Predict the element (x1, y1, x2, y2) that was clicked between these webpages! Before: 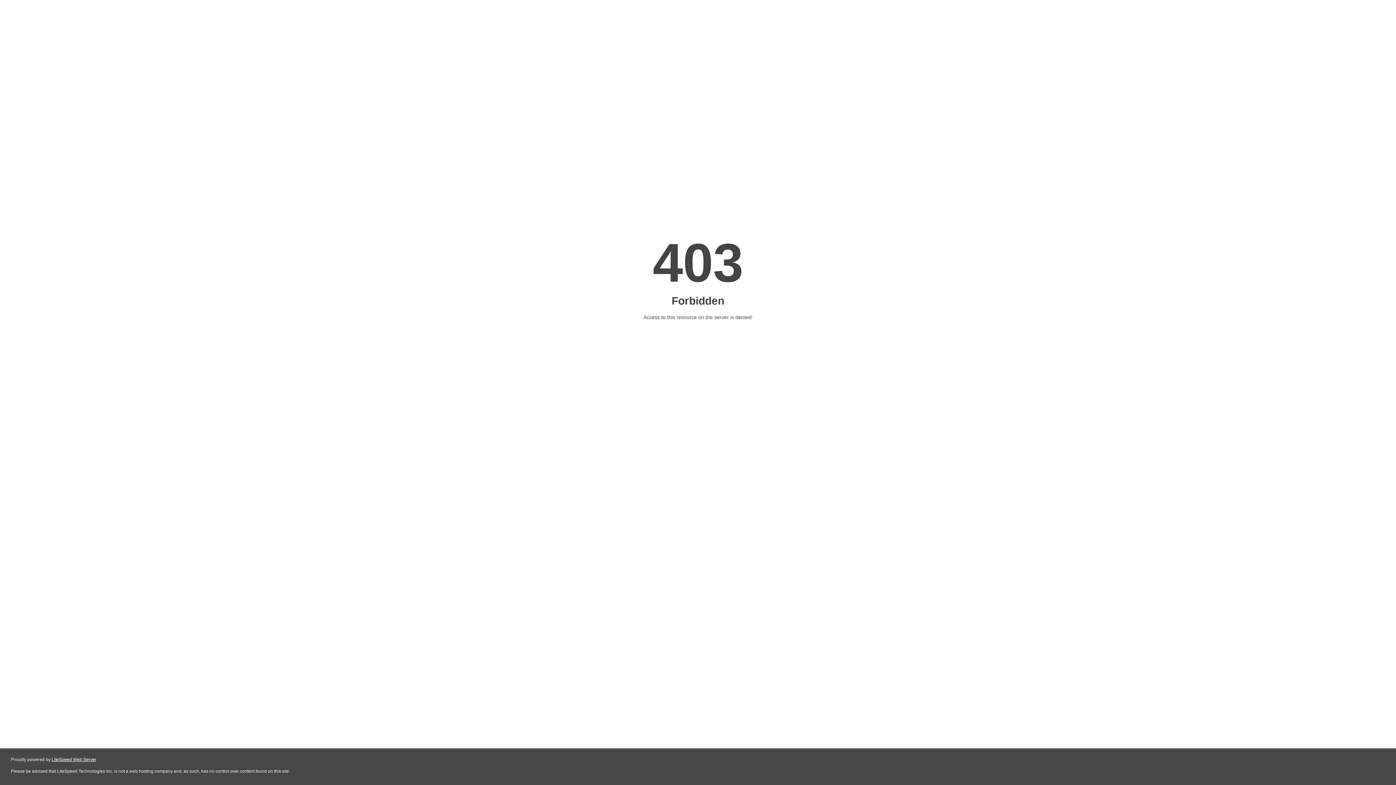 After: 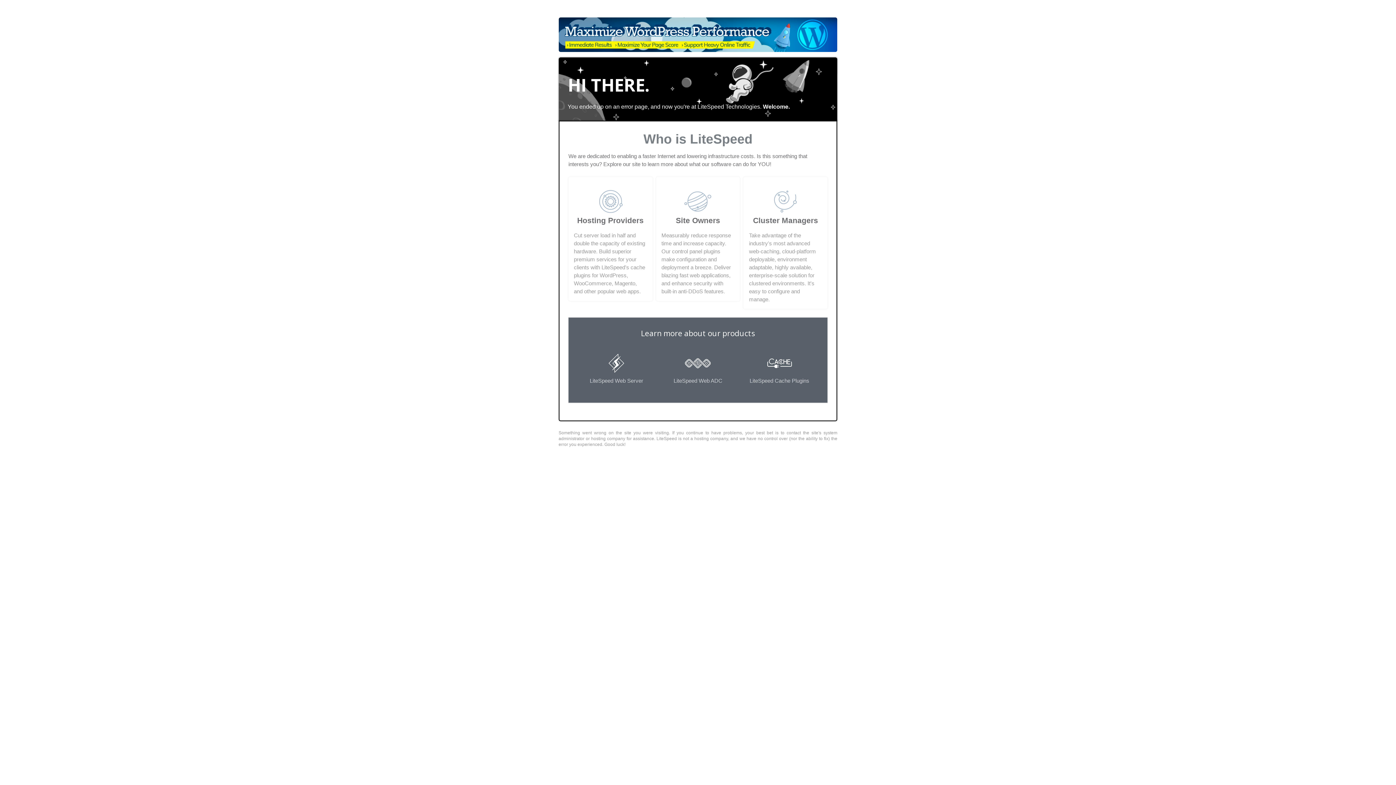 Action: bbox: (51, 757, 96, 762) label: LiteSpeed Web Server